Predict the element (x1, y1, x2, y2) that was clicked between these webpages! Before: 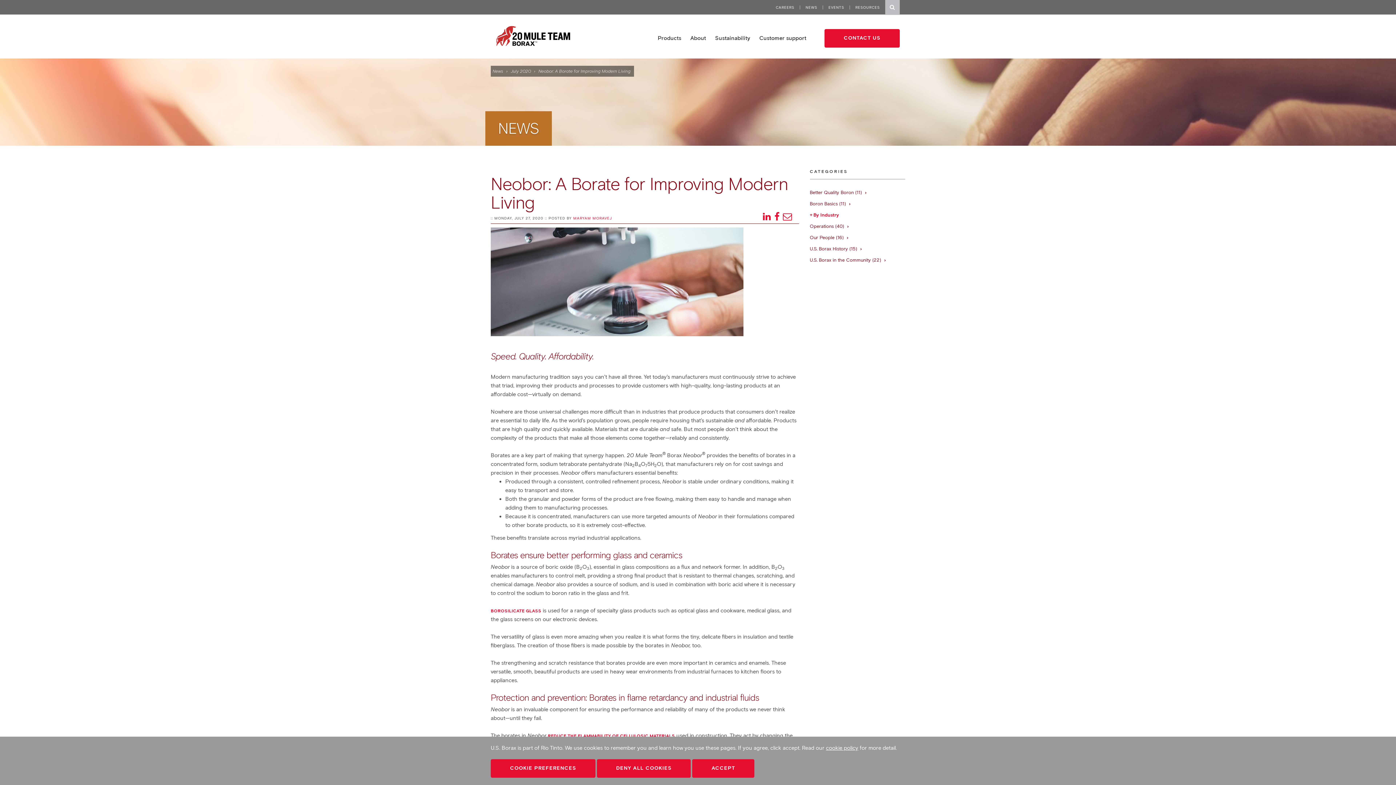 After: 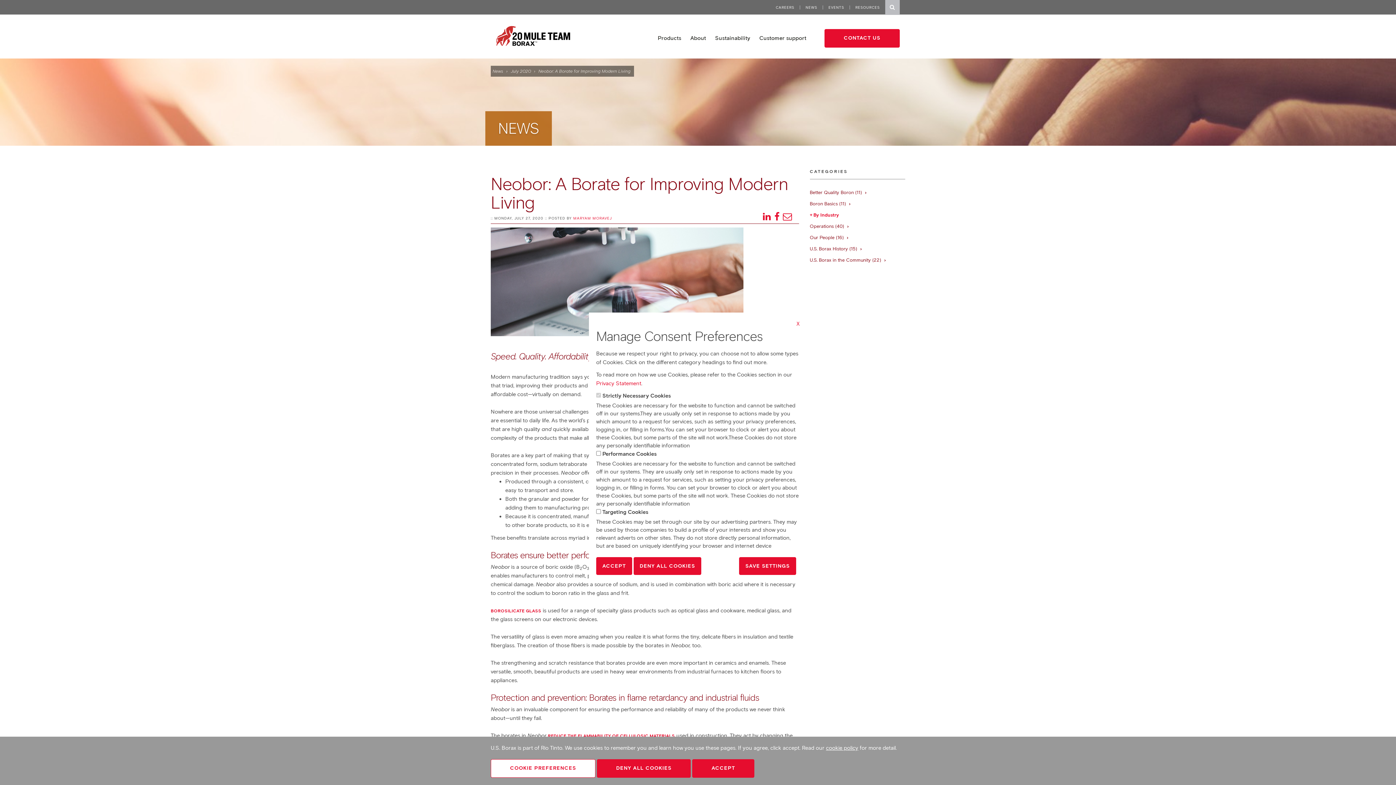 Action: bbox: (490, 759, 595, 778) label: COOKIE PREFERENCES